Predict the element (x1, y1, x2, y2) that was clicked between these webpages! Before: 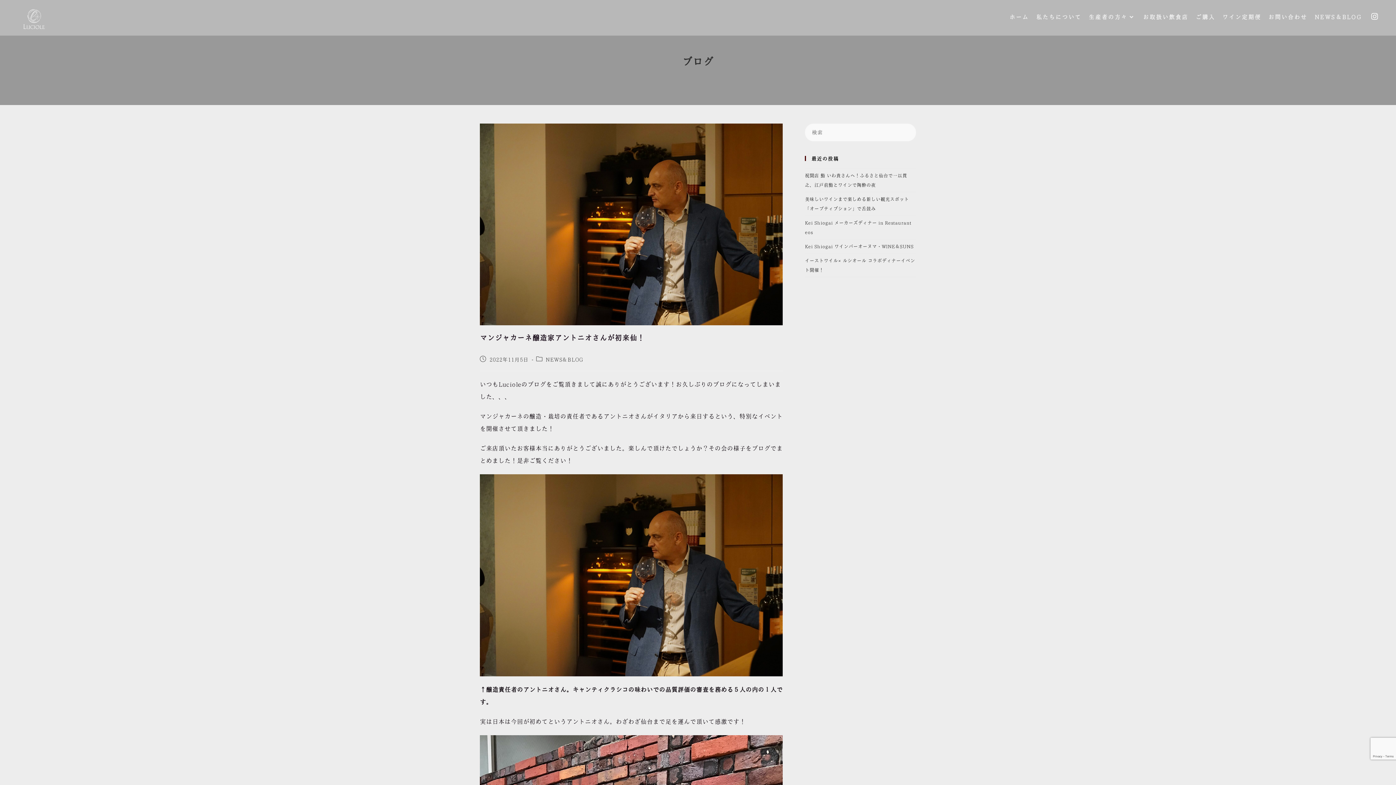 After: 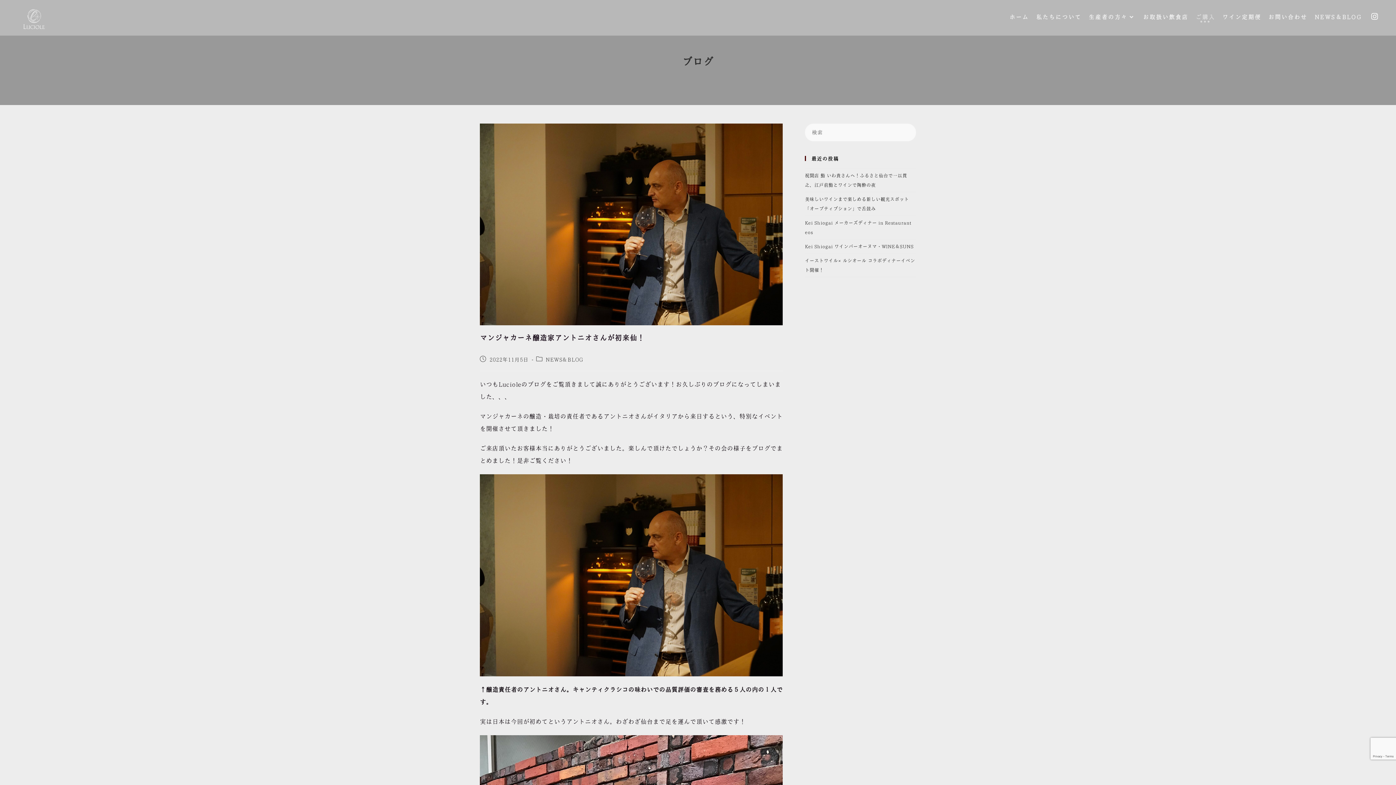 Action: label: ご購入 bbox: (1192, 3, 1218, 30)